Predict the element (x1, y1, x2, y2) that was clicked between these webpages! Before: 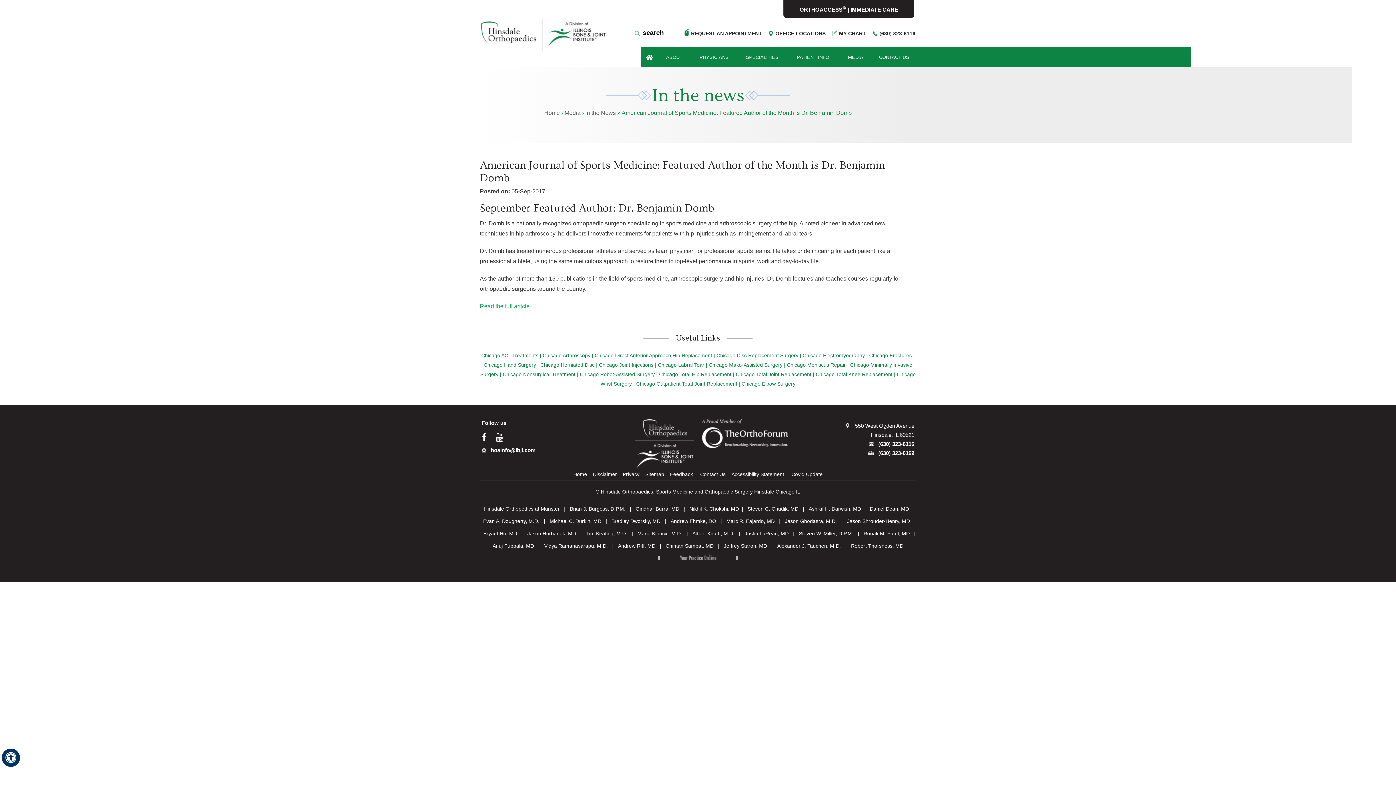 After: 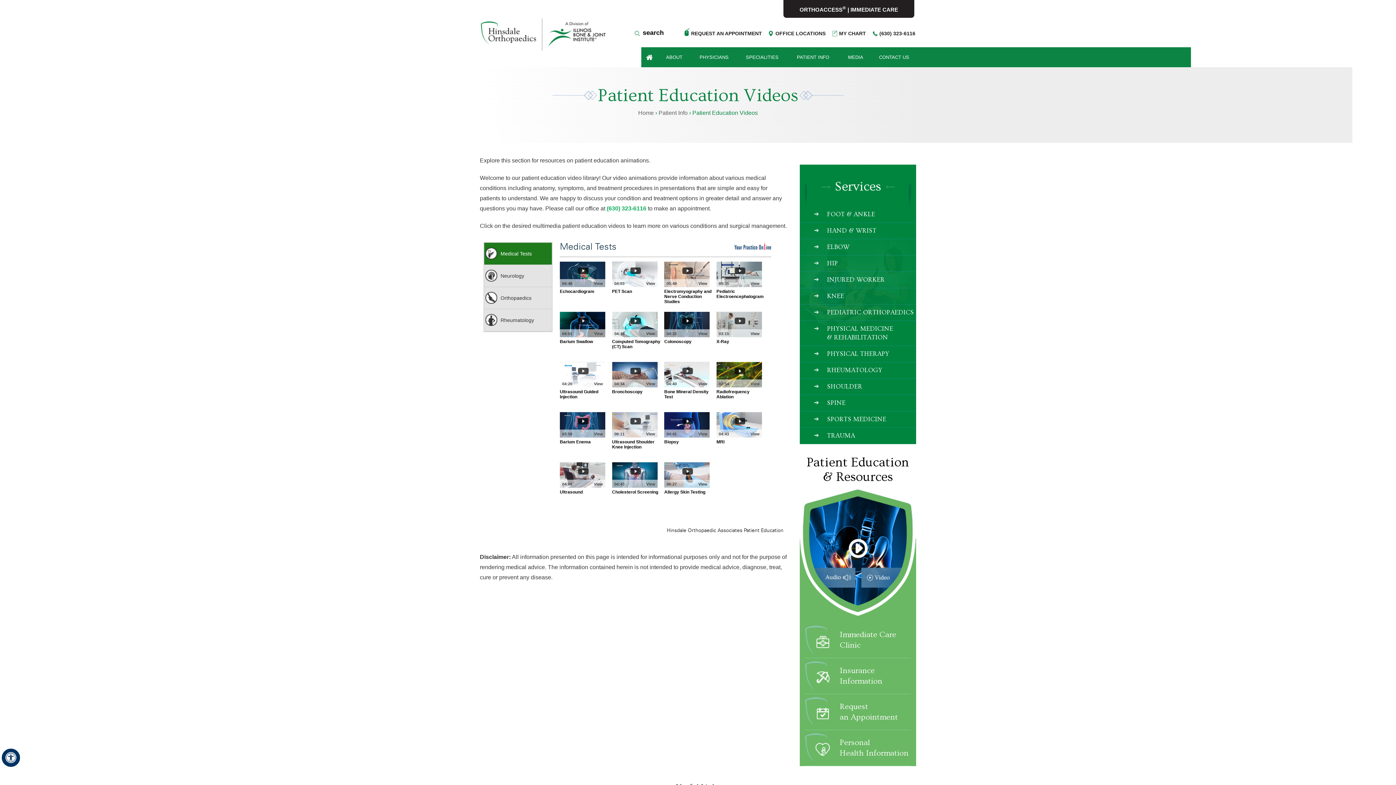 Action: label: PATIENT INFO bbox: (787, 47, 839, 67)